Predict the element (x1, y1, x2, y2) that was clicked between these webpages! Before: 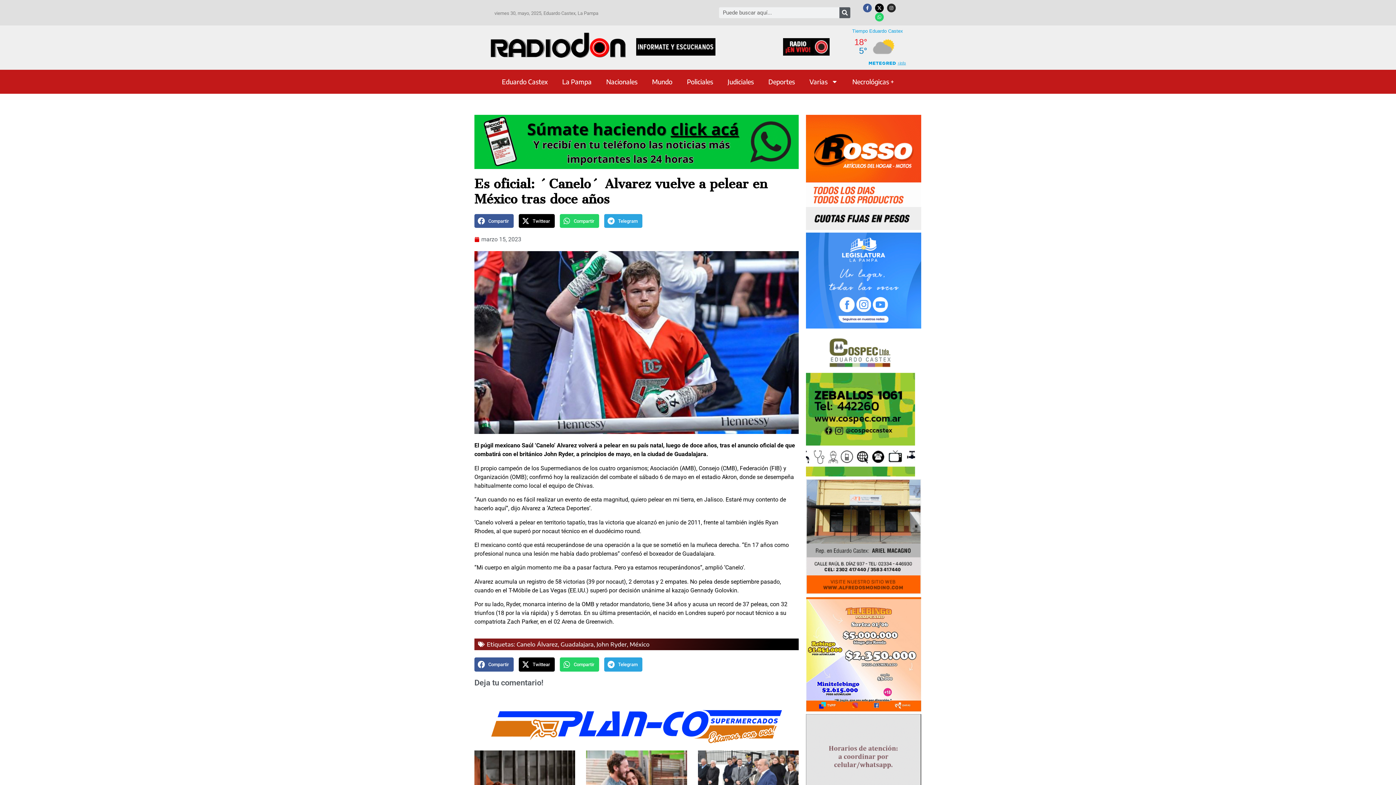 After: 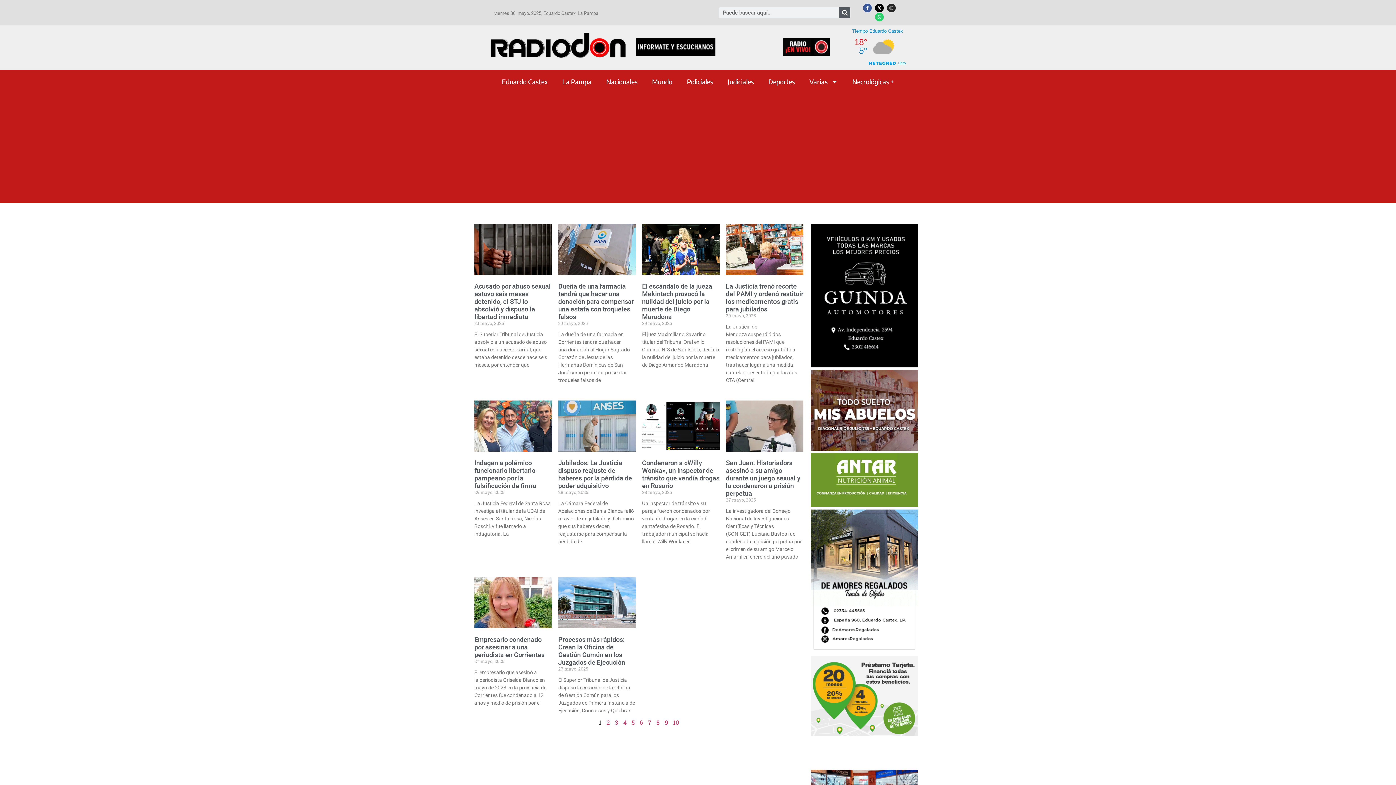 Action: bbox: (720, 73, 761, 90) label: Judiciales